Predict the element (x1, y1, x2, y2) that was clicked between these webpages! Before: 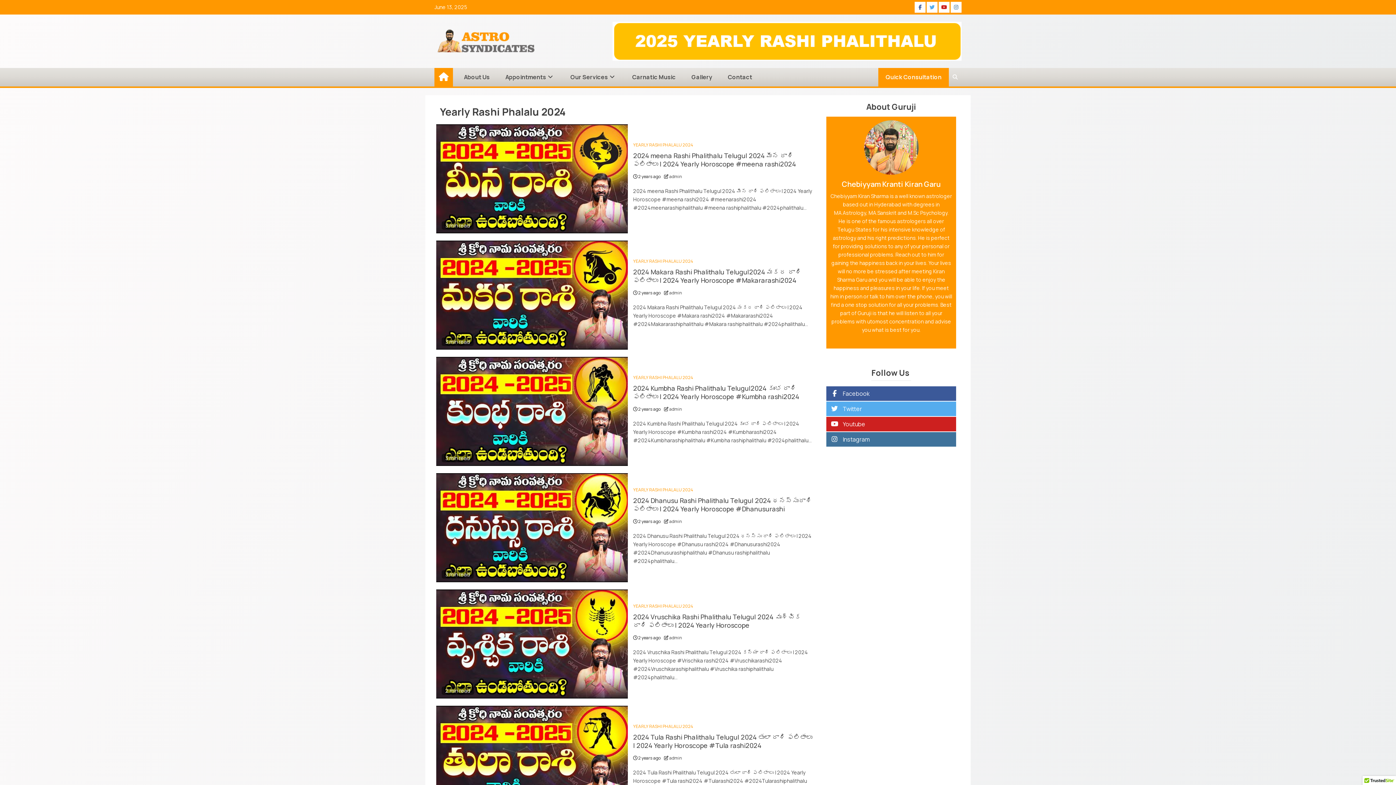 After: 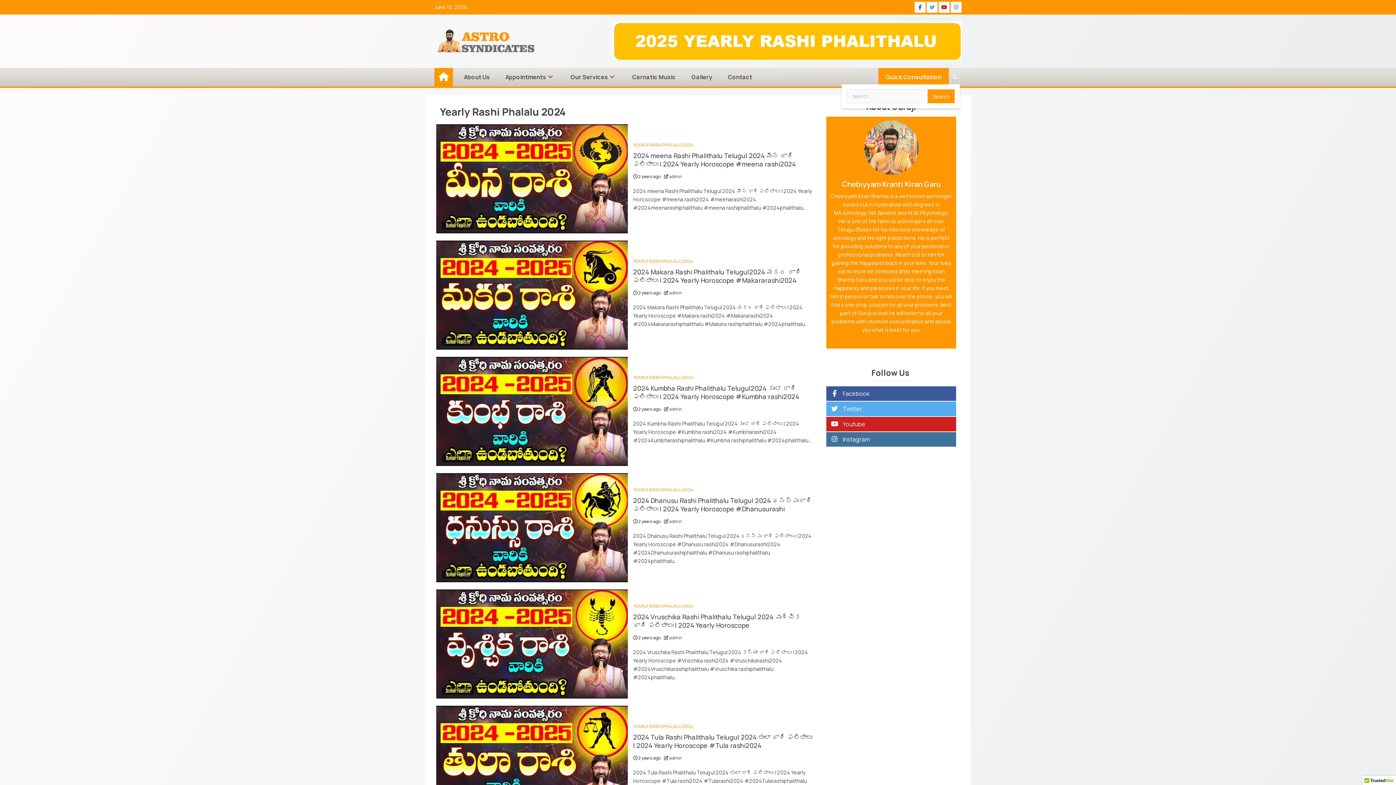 Action: bbox: (950, 70, 960, 84)